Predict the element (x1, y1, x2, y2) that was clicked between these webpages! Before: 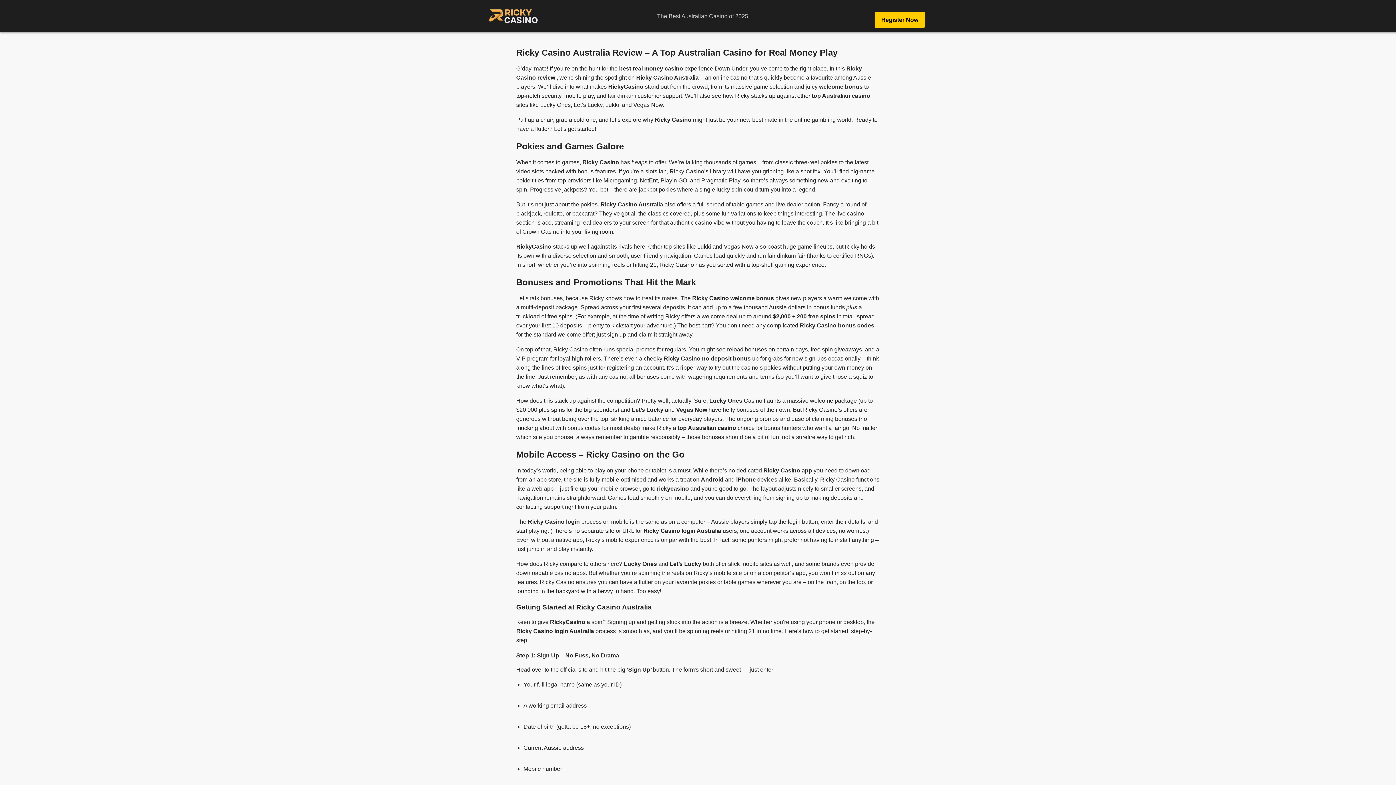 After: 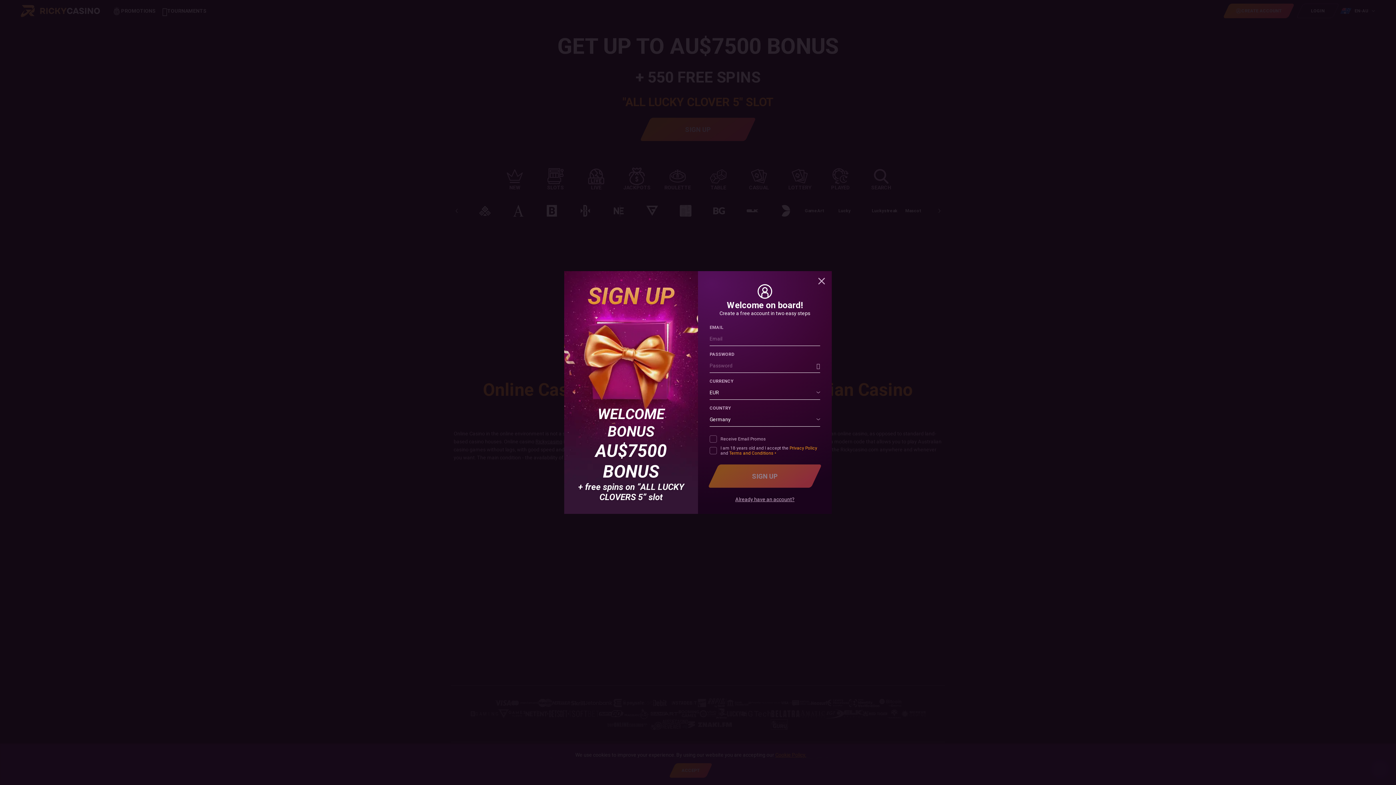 Action: bbox: (874, 11, 925, 28) label: Register Now